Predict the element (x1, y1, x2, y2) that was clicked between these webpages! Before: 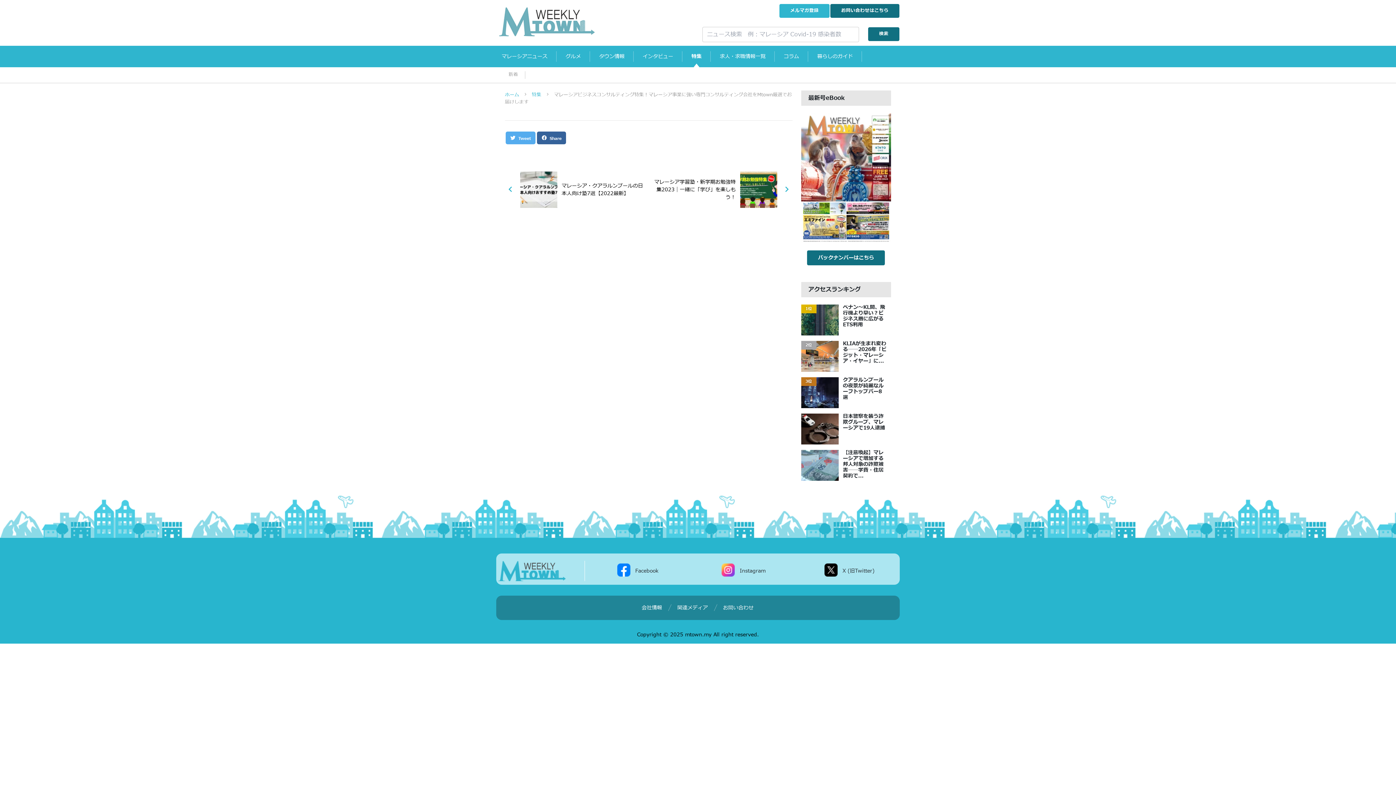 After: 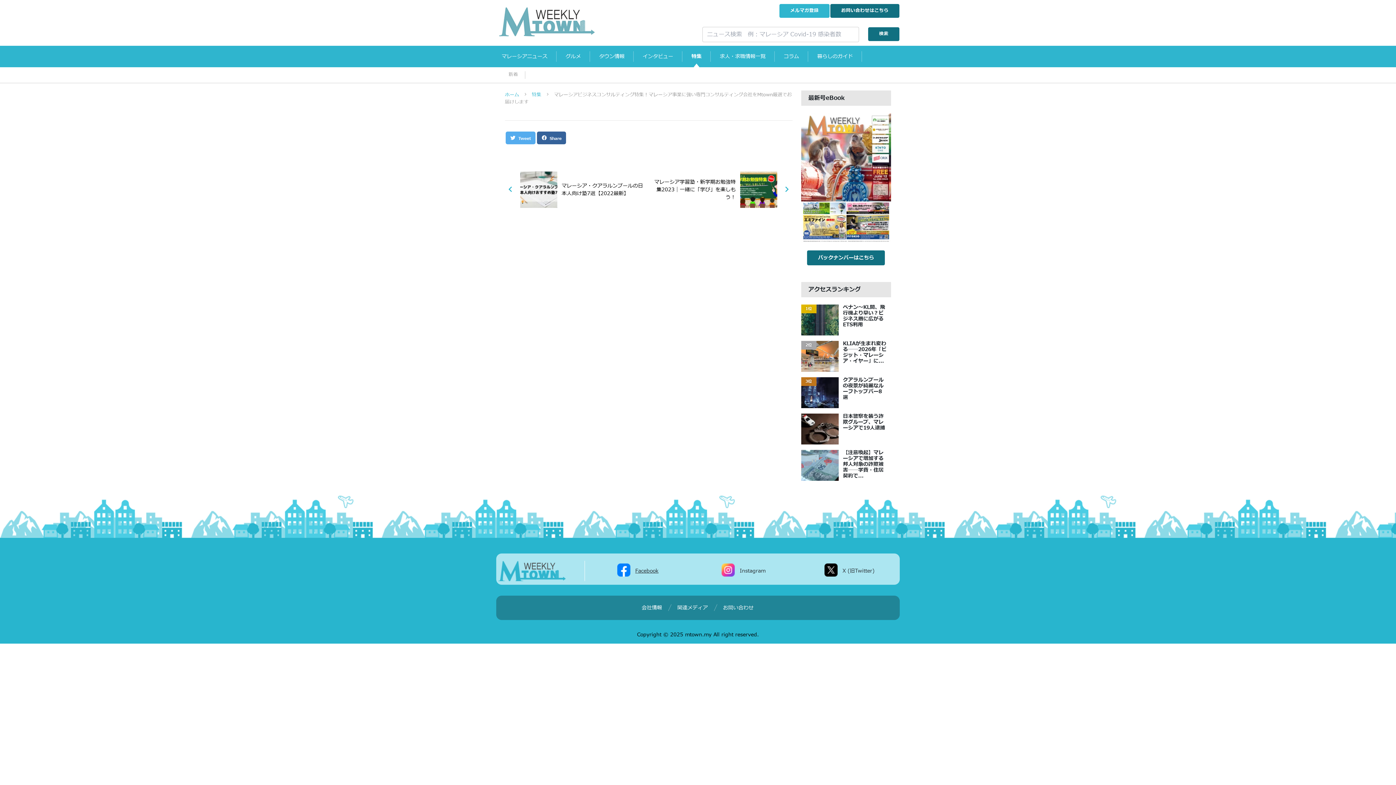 Action: bbox: (617, 563, 658, 578) label: Facebook